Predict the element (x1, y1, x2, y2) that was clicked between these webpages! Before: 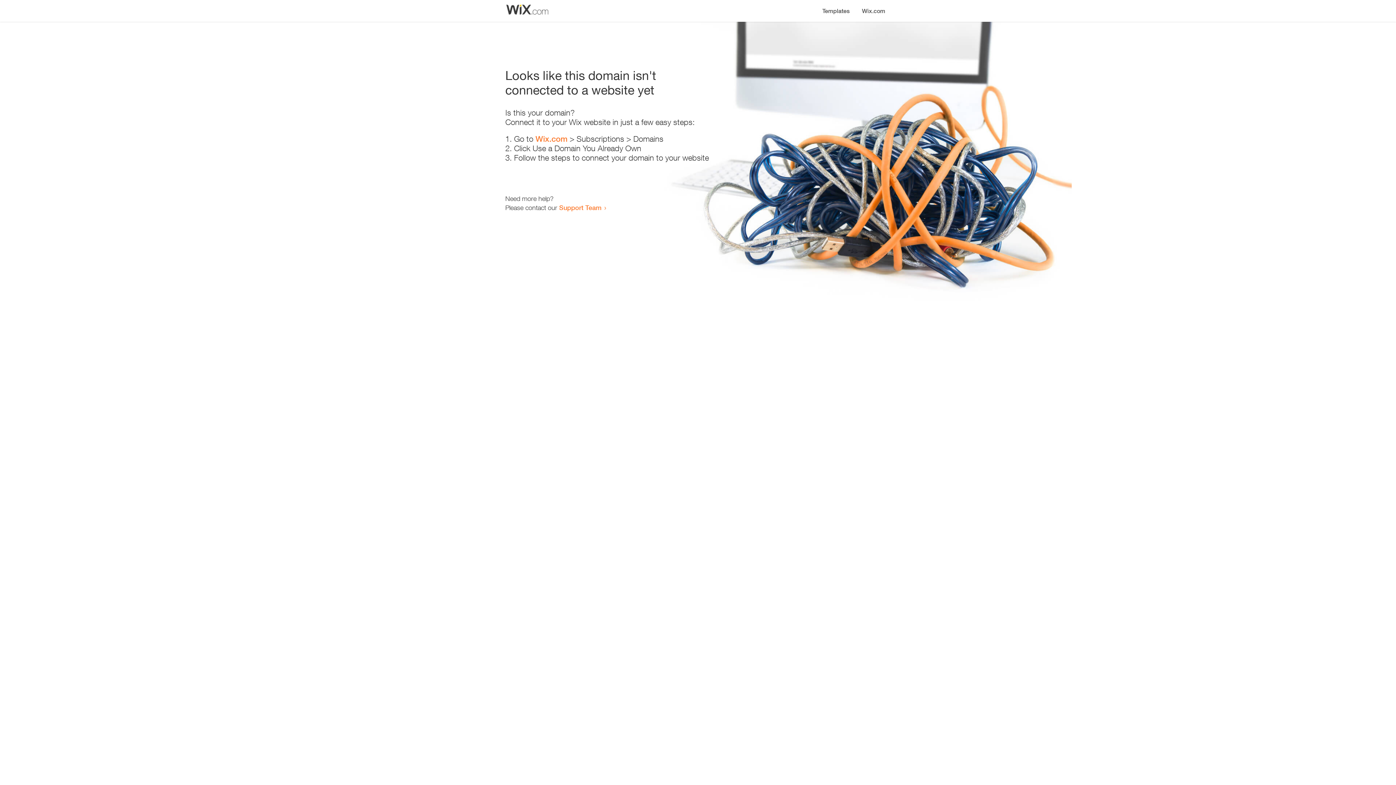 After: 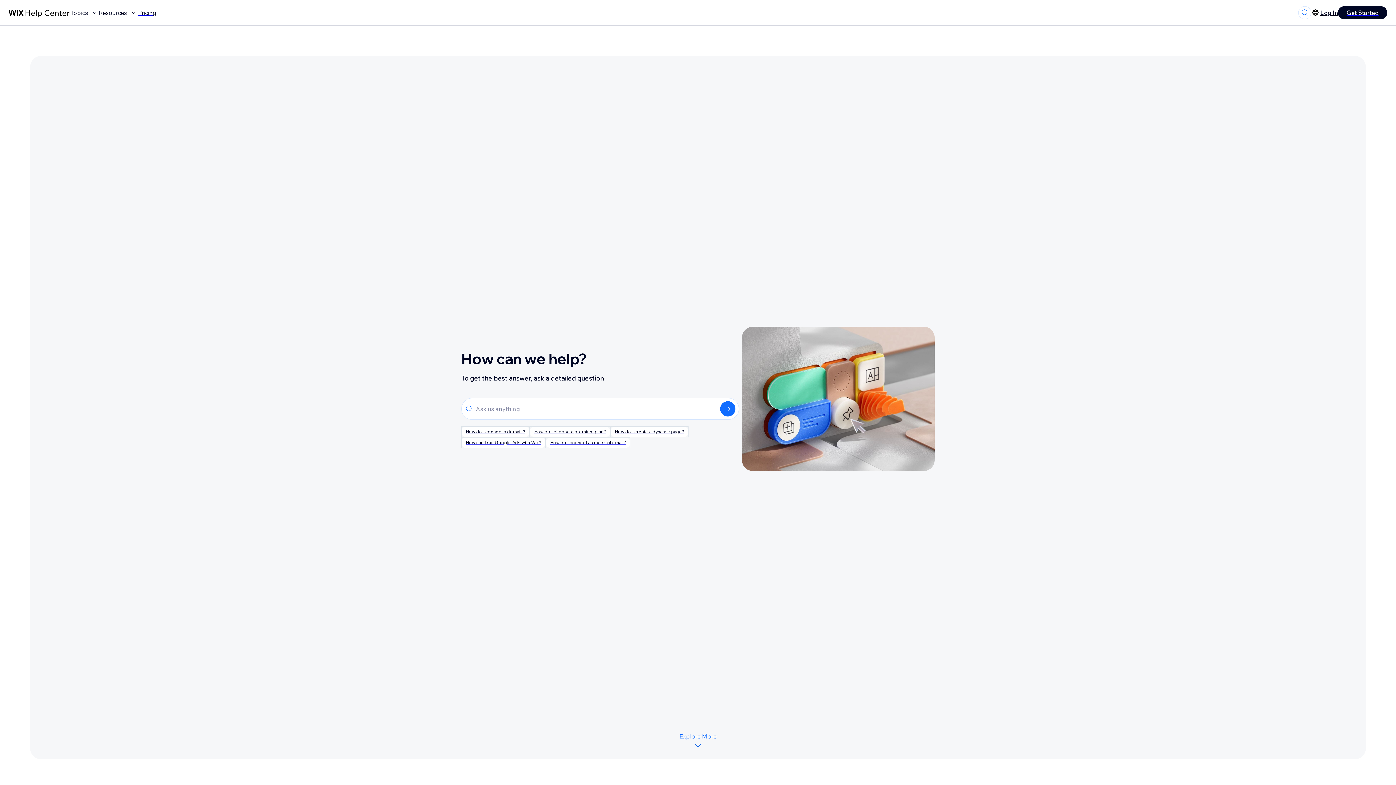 Action: label: Support Team bbox: (559, 203, 601, 211)